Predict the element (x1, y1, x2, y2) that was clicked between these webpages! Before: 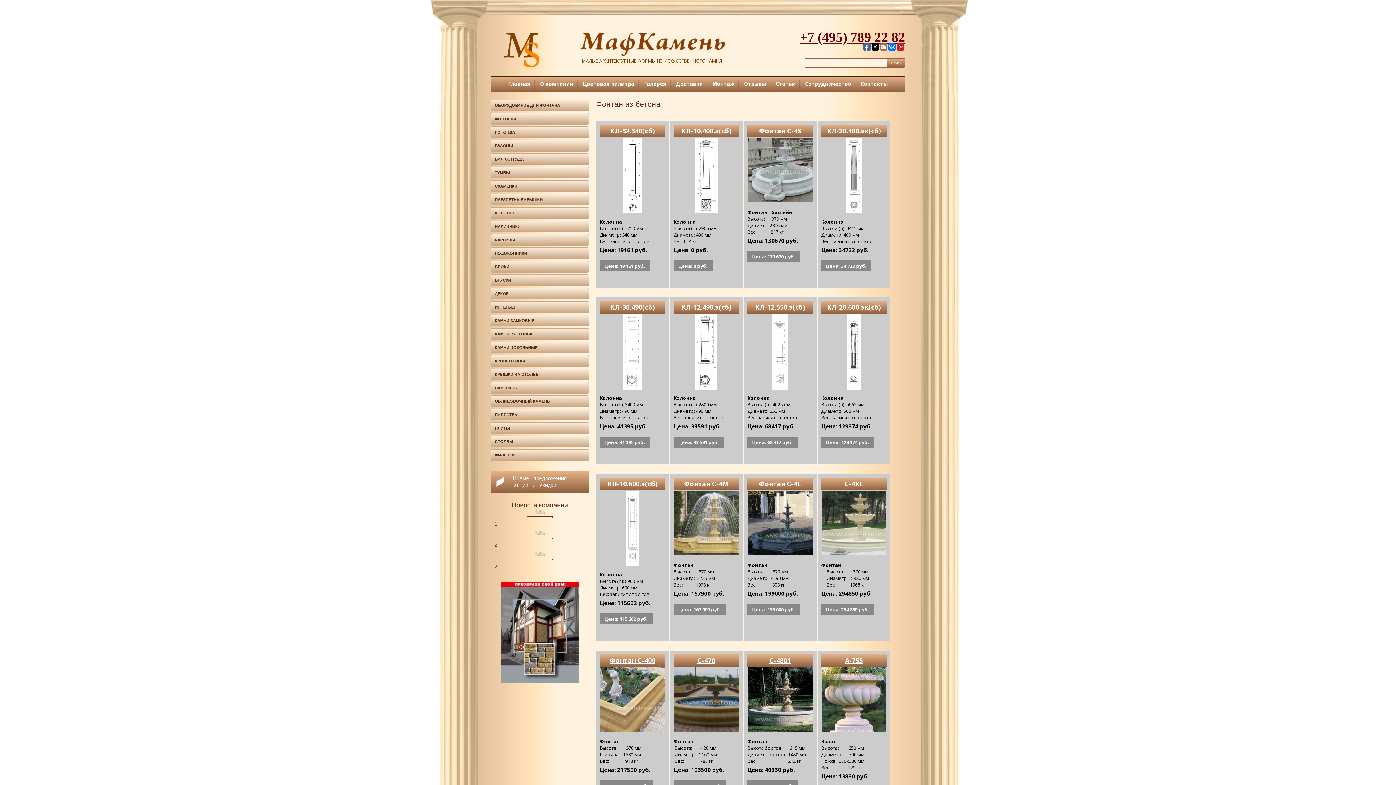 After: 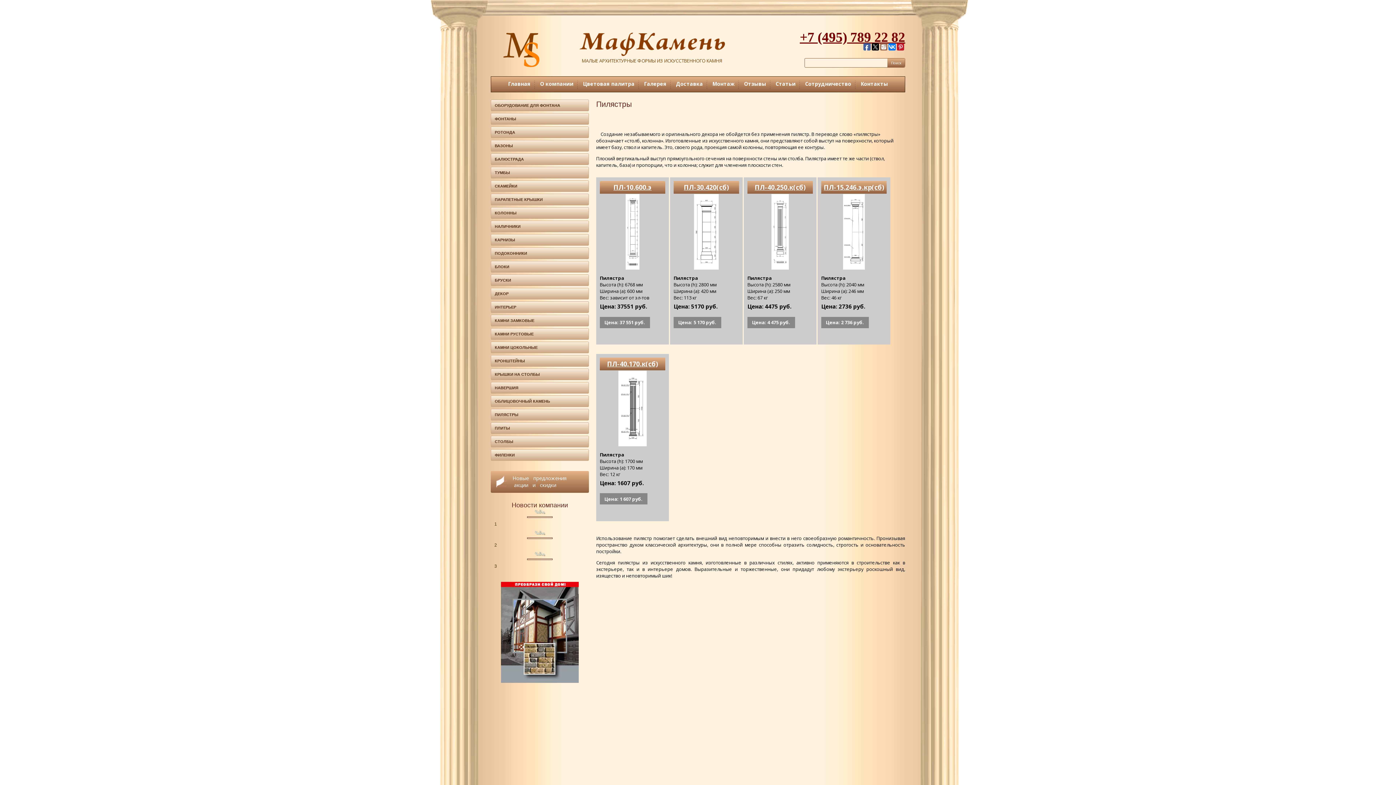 Action: label: ПИЛЯСТРЫ bbox: (490, 409, 589, 420)